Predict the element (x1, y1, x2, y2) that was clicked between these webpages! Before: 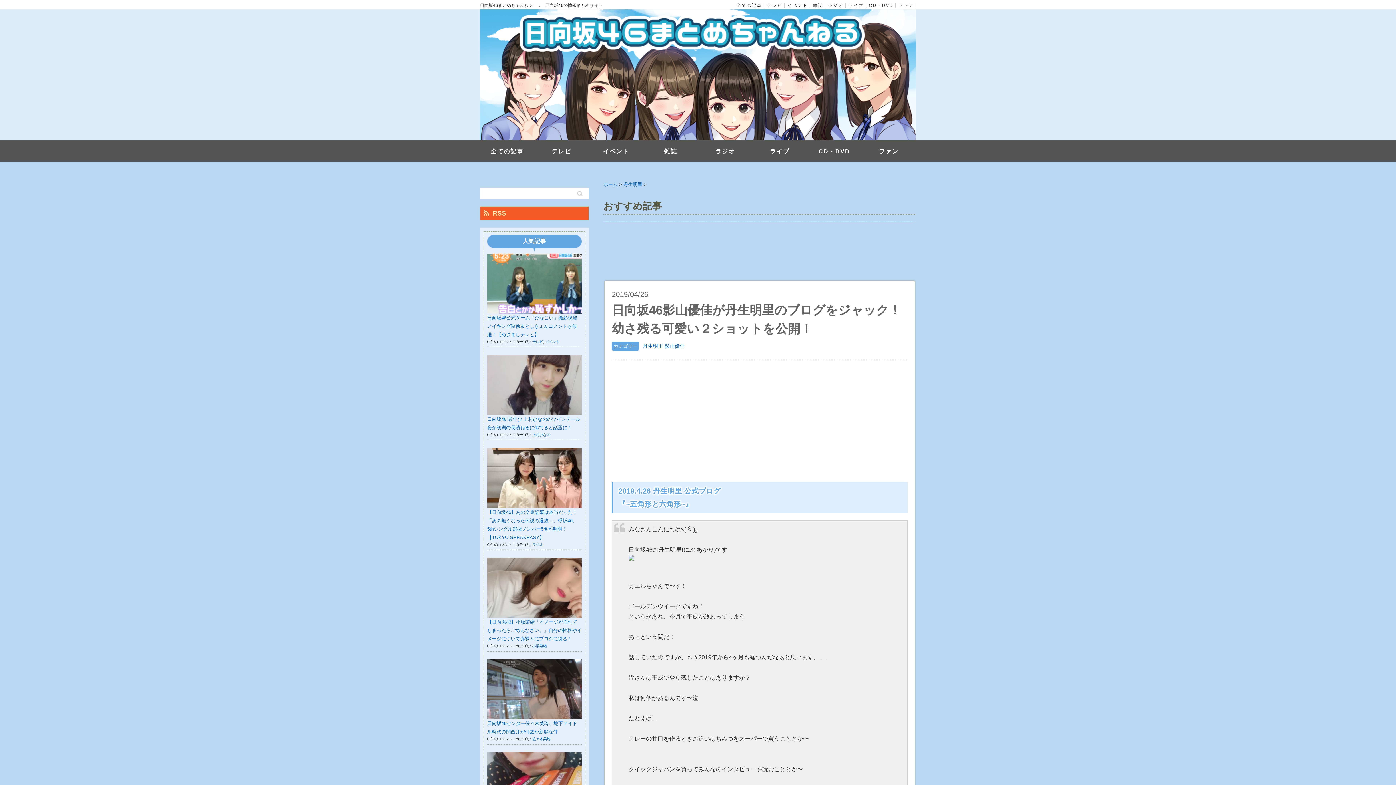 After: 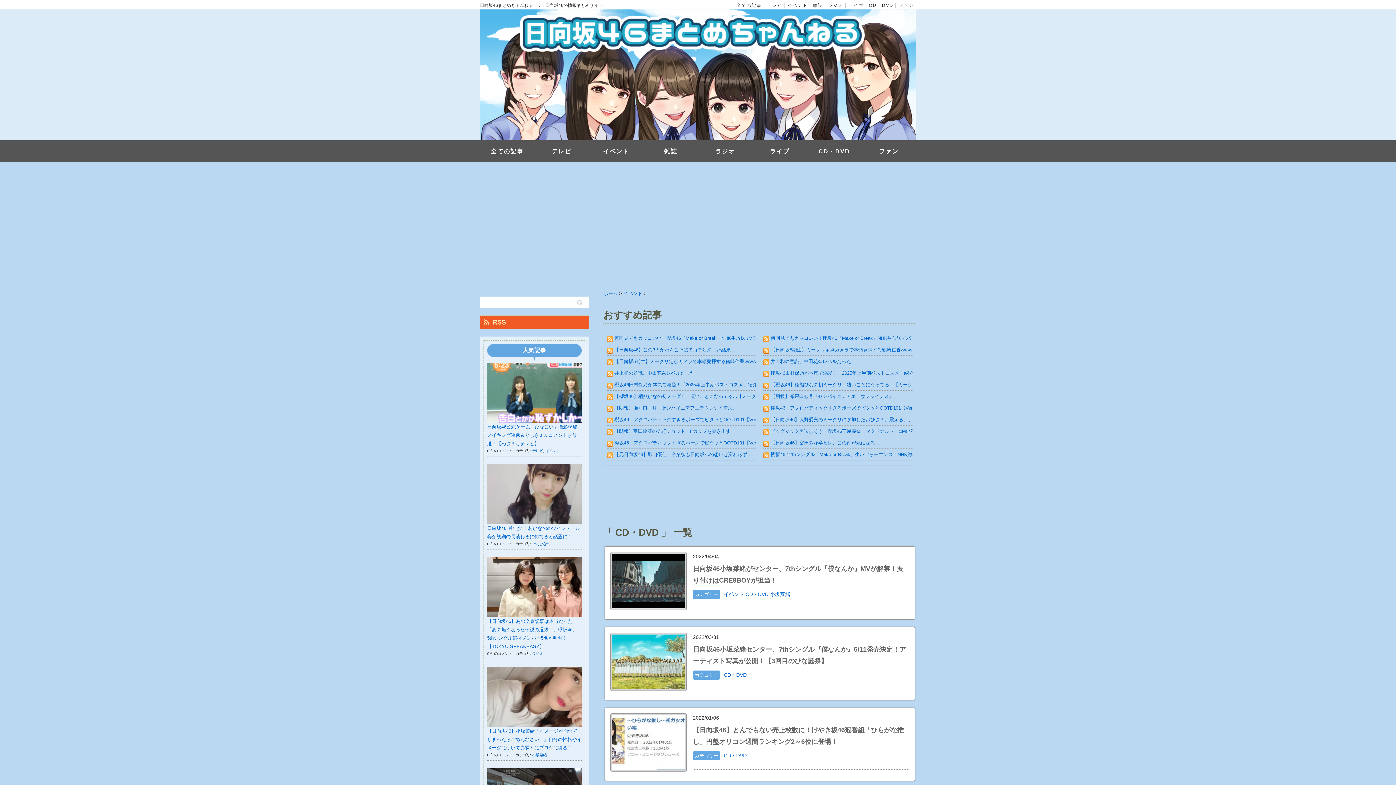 Action: bbox: (869, 1, 893, 9) label: CD・DVD